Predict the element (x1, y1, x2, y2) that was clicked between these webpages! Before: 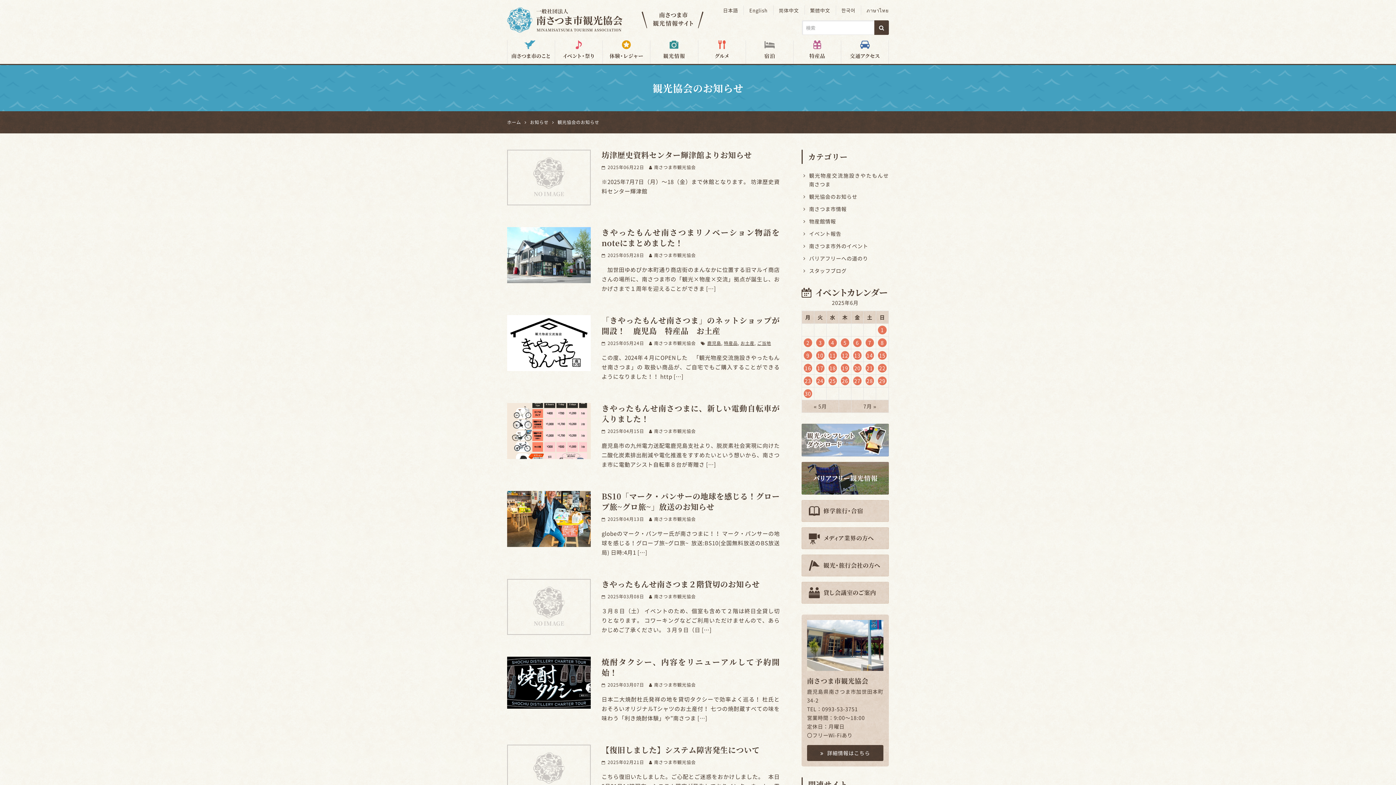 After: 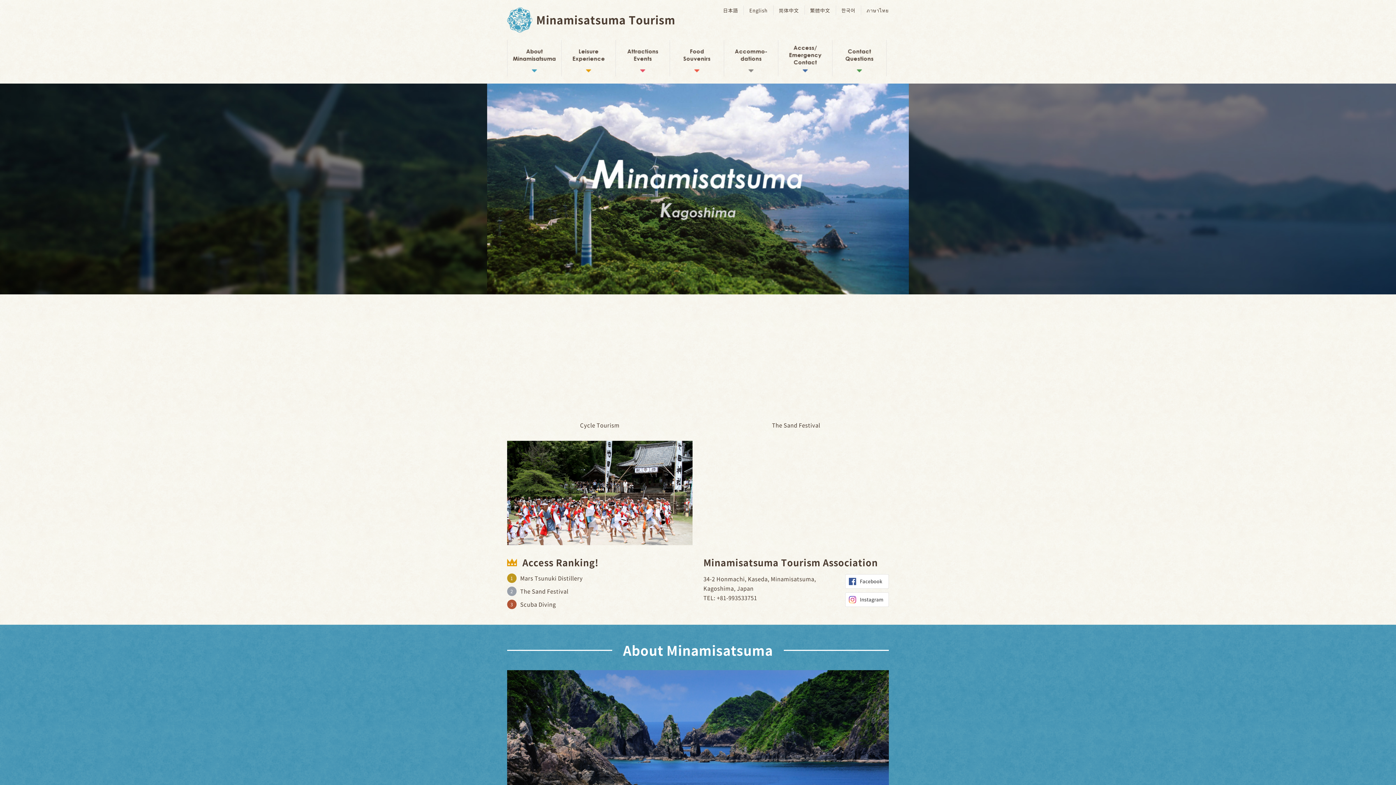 Action: label: English bbox: (749, 6, 767, 13)